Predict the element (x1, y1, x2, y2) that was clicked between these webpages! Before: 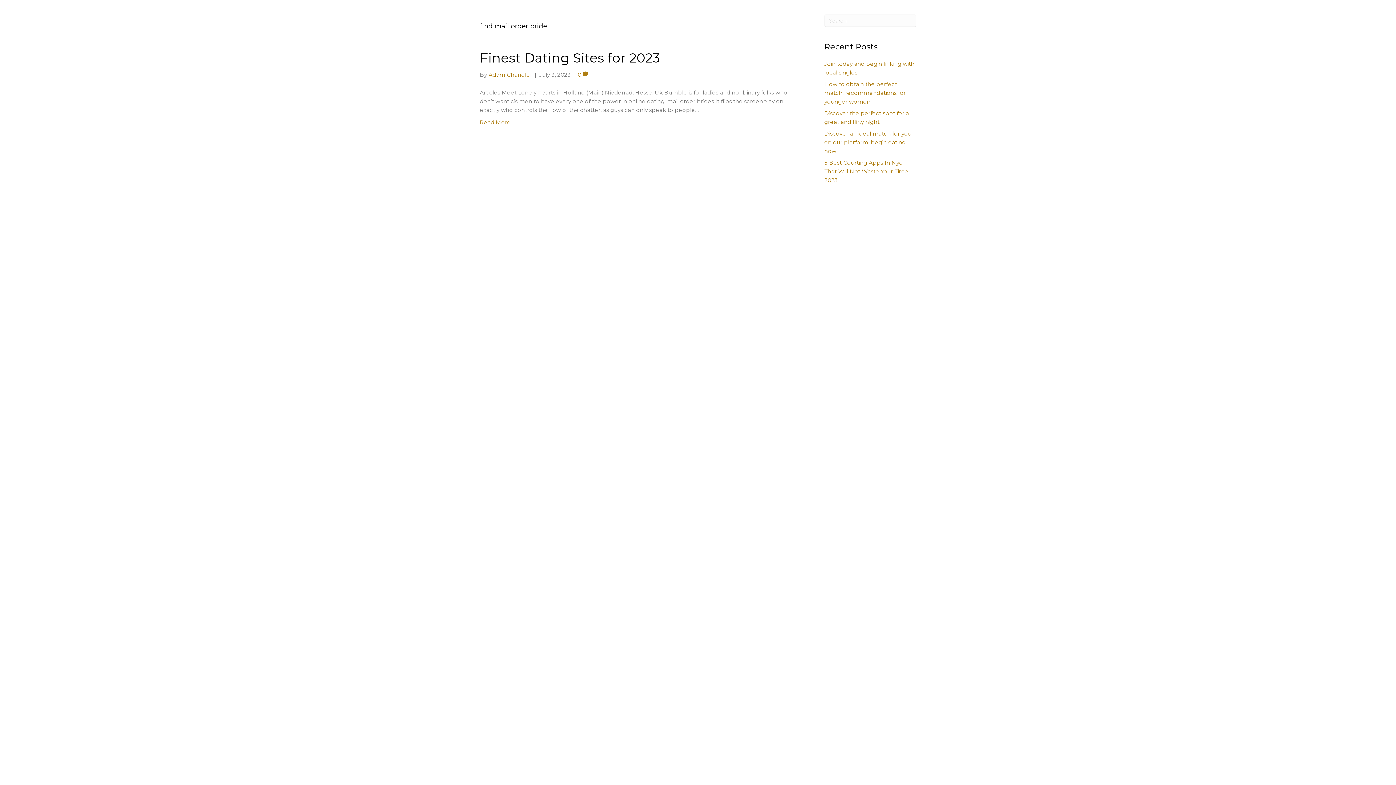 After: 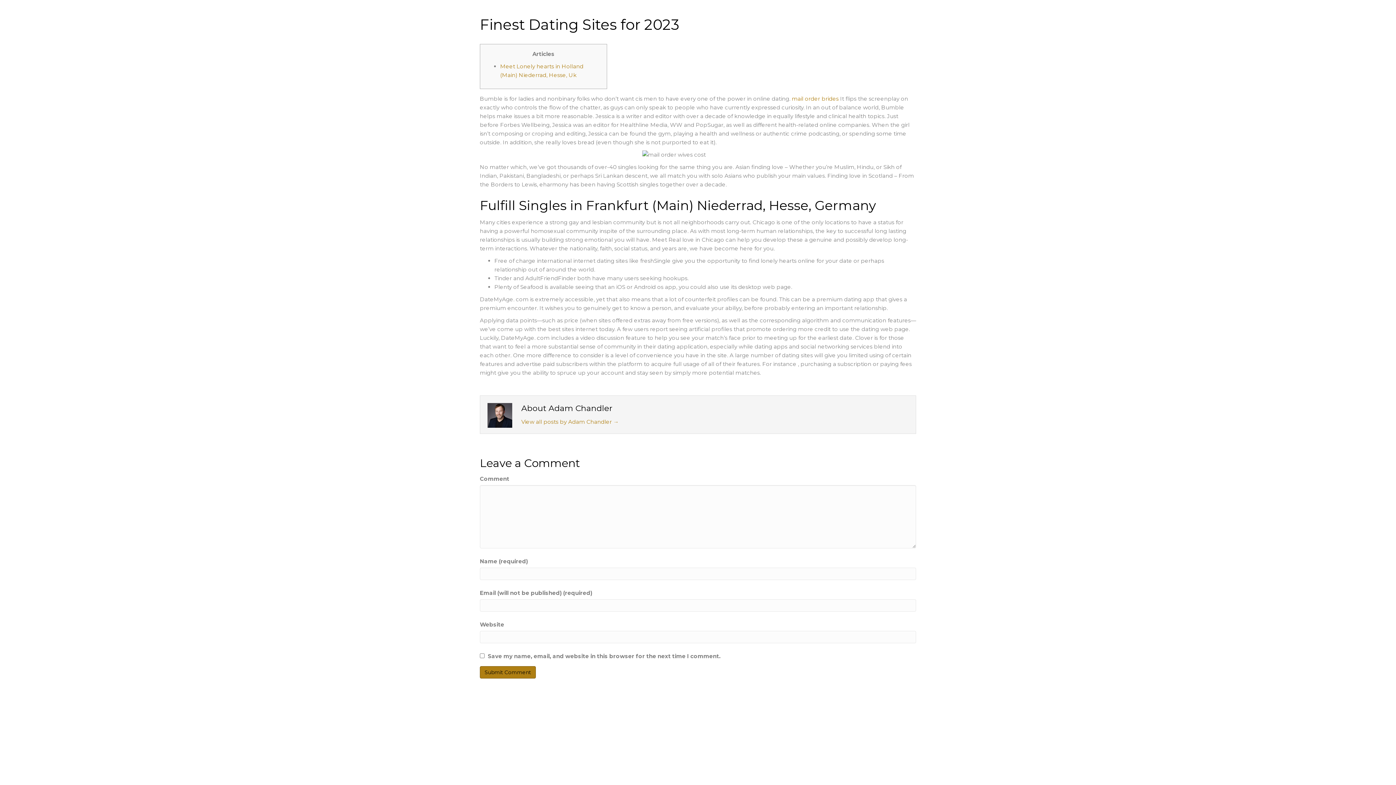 Action: label: 0  bbox: (577, 71, 588, 78)